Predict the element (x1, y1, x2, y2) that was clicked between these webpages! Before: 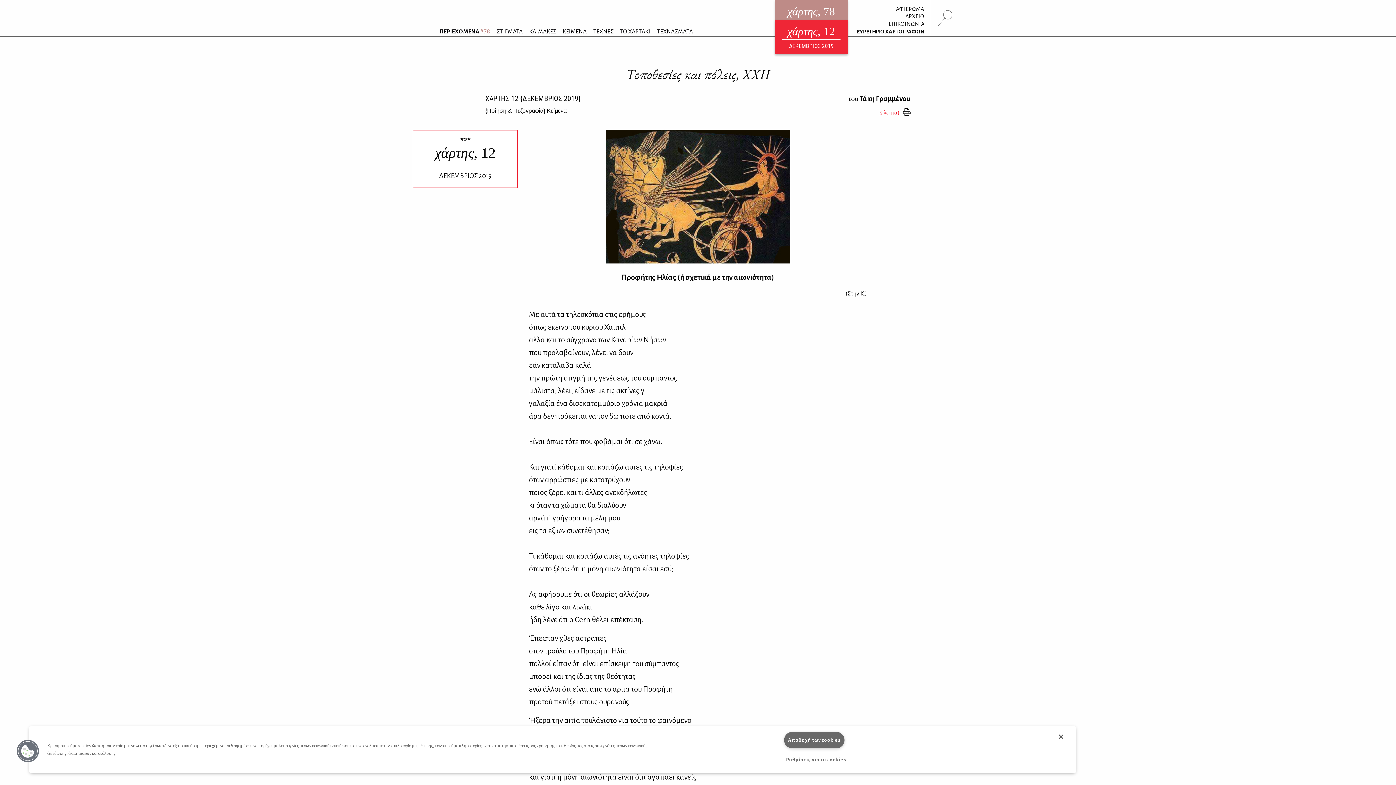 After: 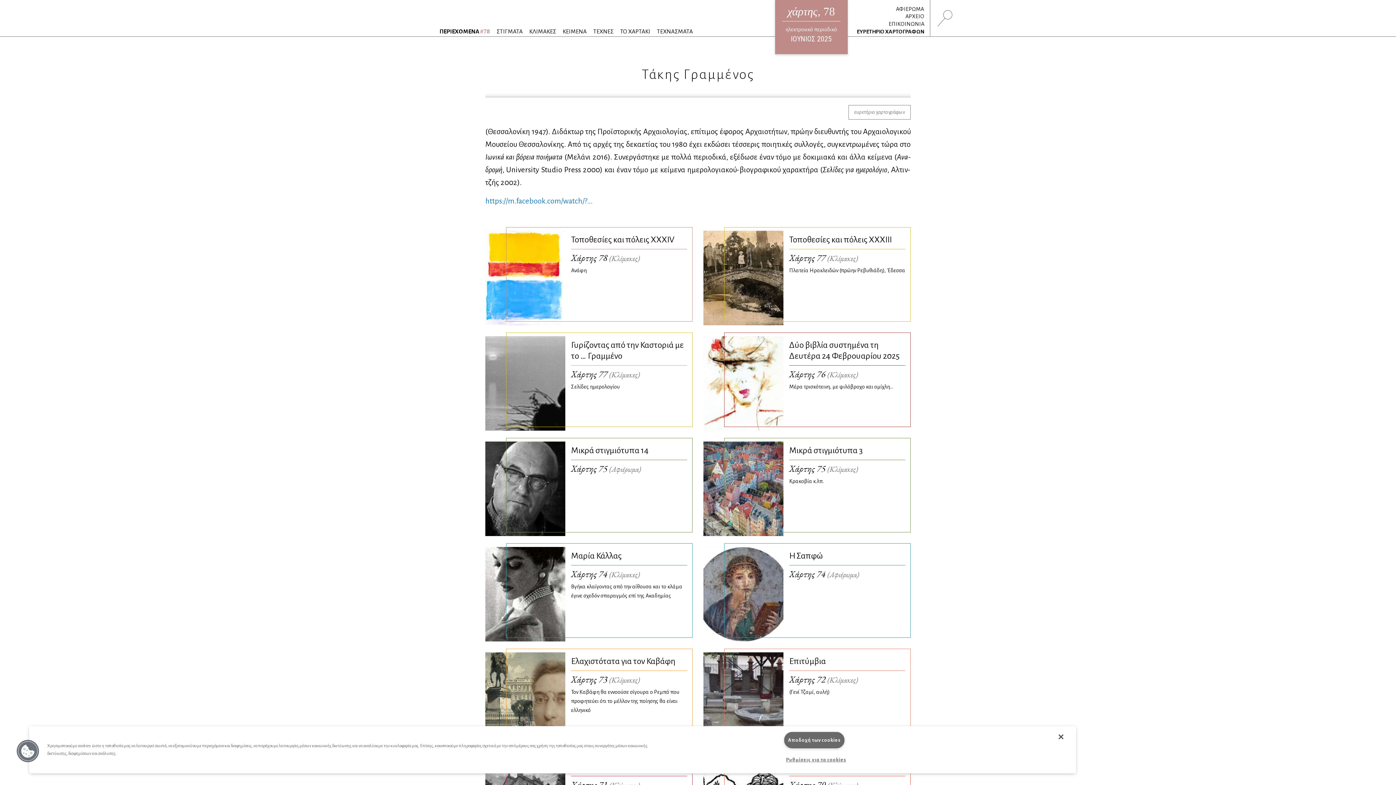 Action: bbox: (859, 94, 910, 102) label: Τάκη Γραμμένου